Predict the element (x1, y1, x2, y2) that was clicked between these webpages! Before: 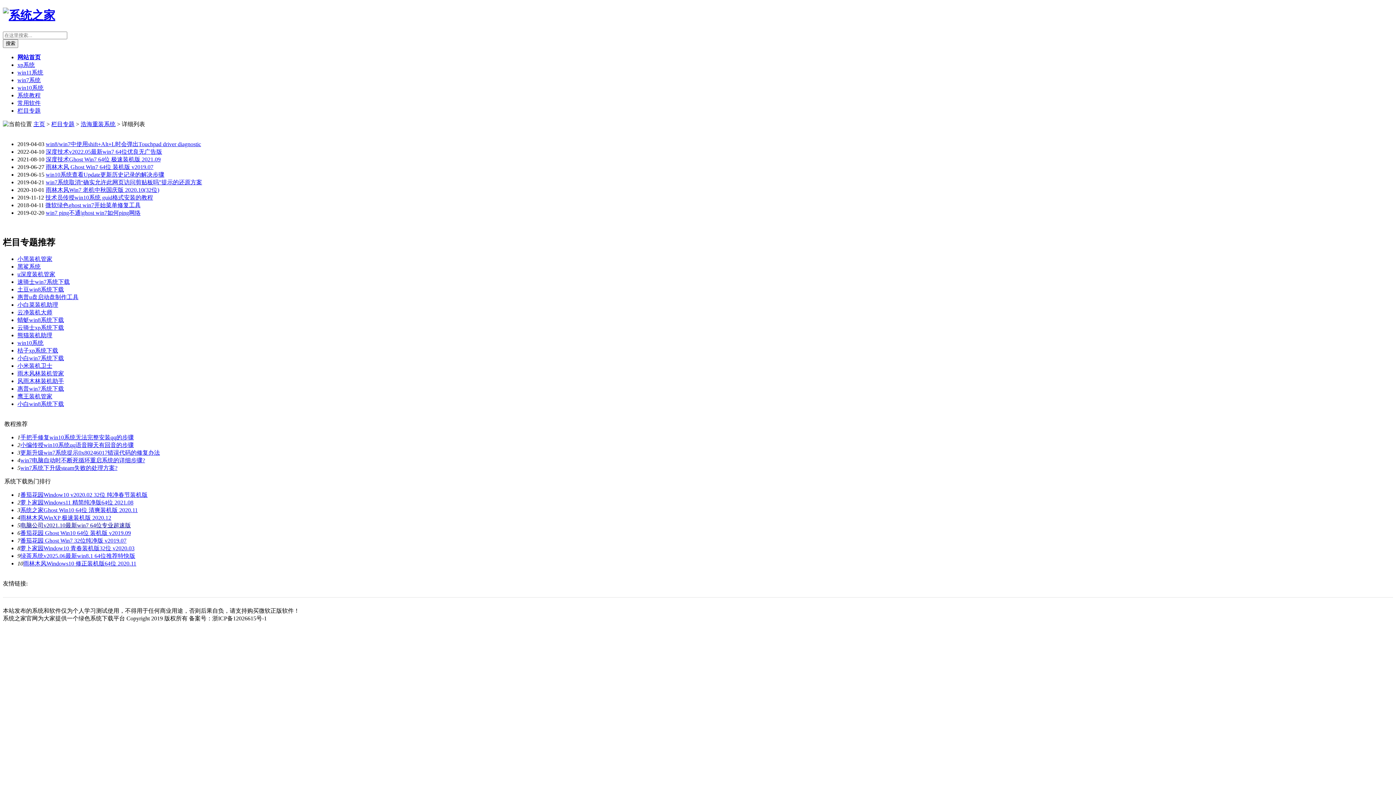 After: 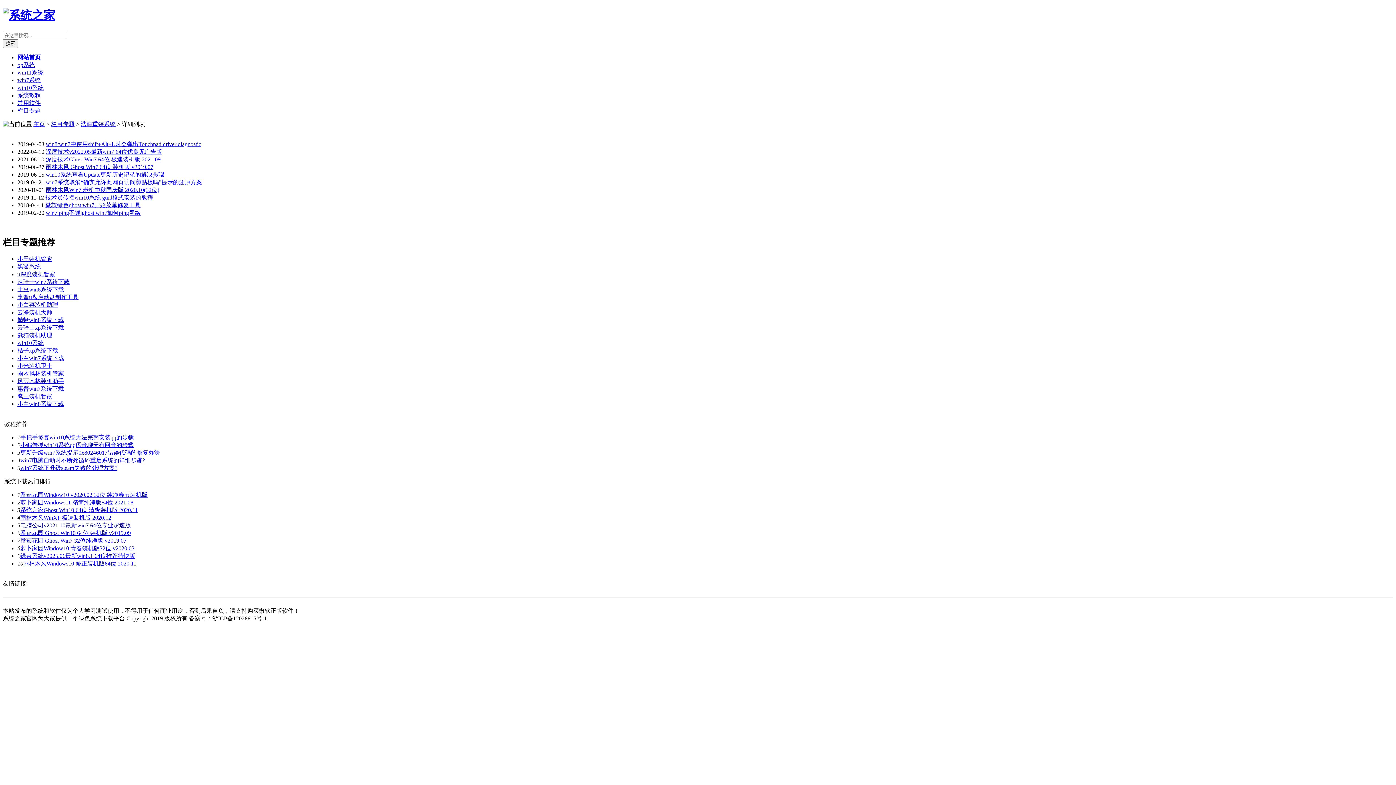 Action: bbox: (20, 522, 130, 528) label: 电脑公司v2021.10最新win7 64位专业超速版